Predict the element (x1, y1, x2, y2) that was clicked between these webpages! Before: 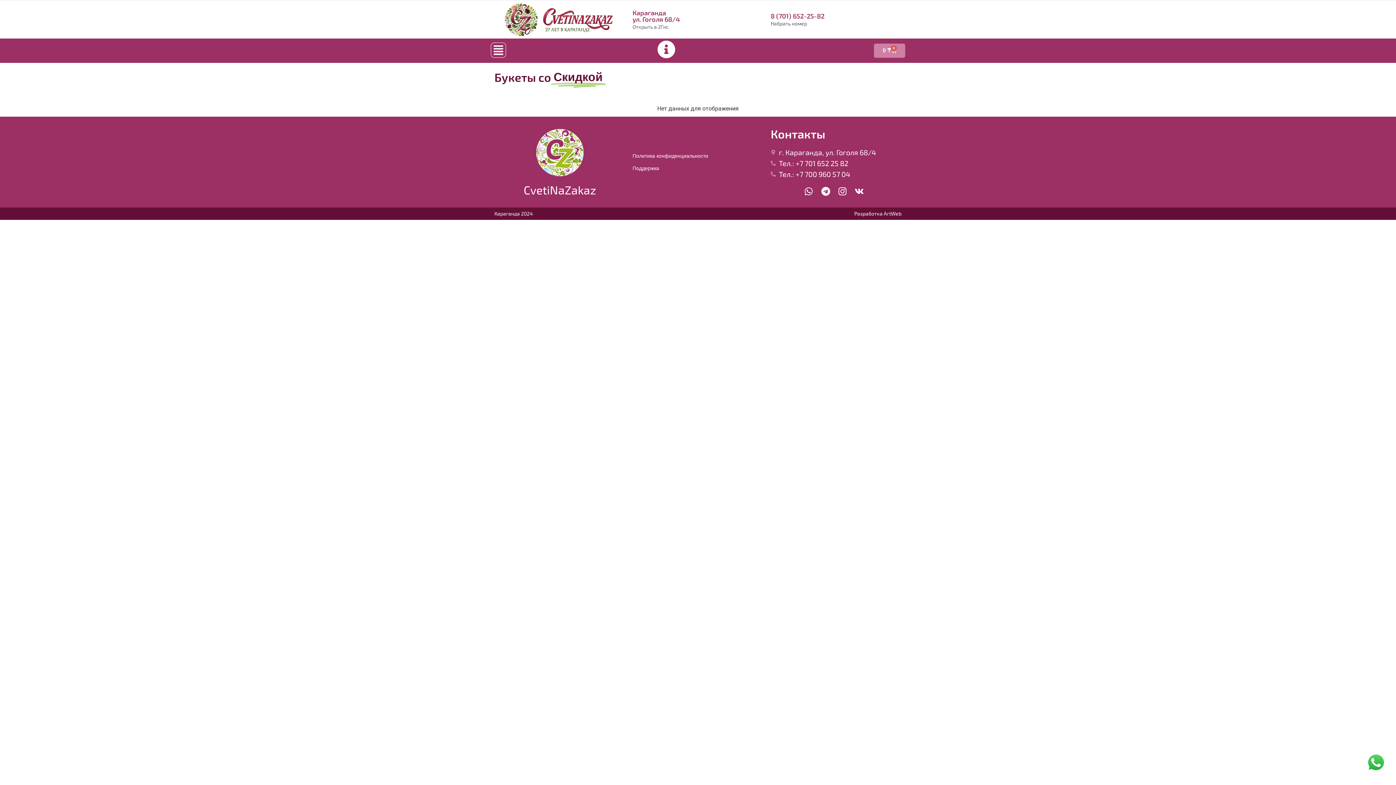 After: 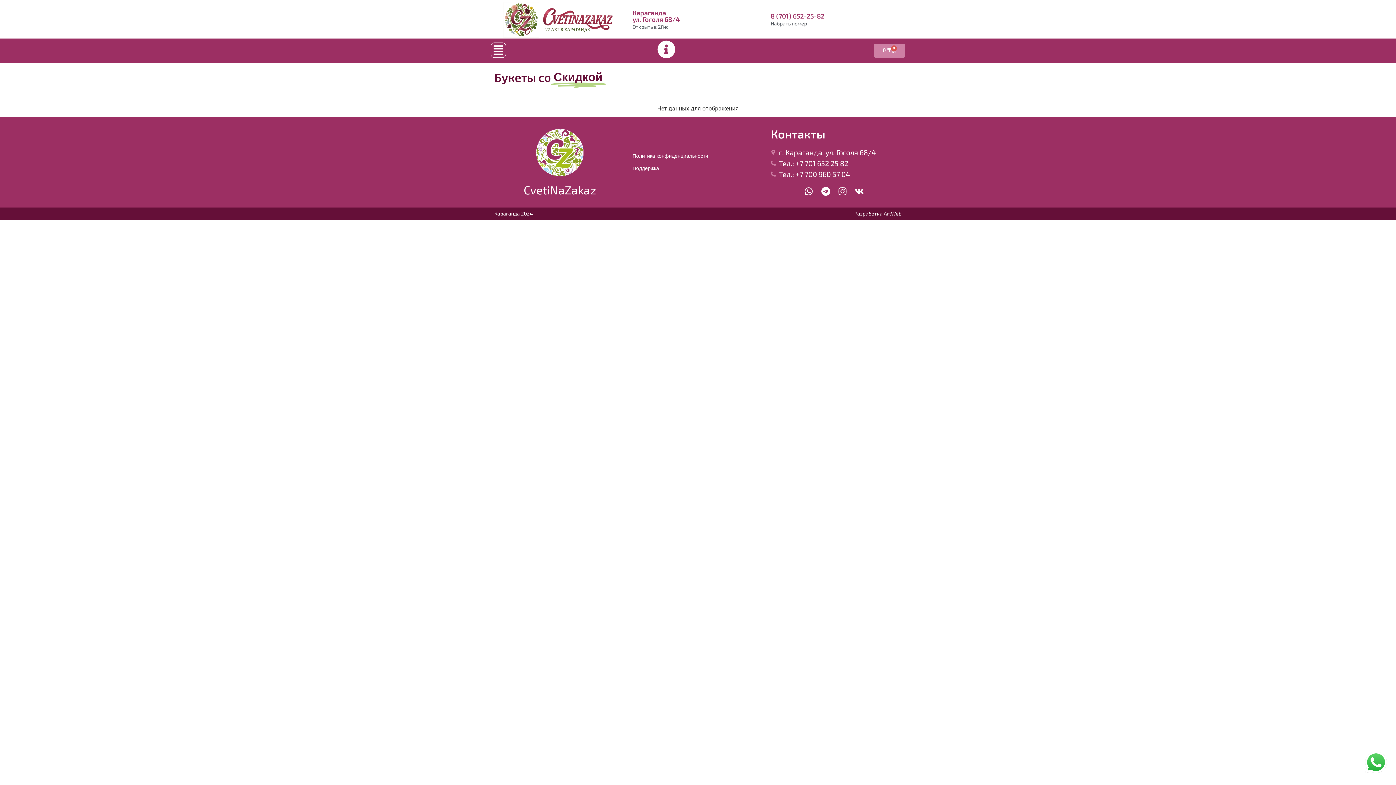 Action: label: Набрать номер bbox: (770, 20, 807, 26)